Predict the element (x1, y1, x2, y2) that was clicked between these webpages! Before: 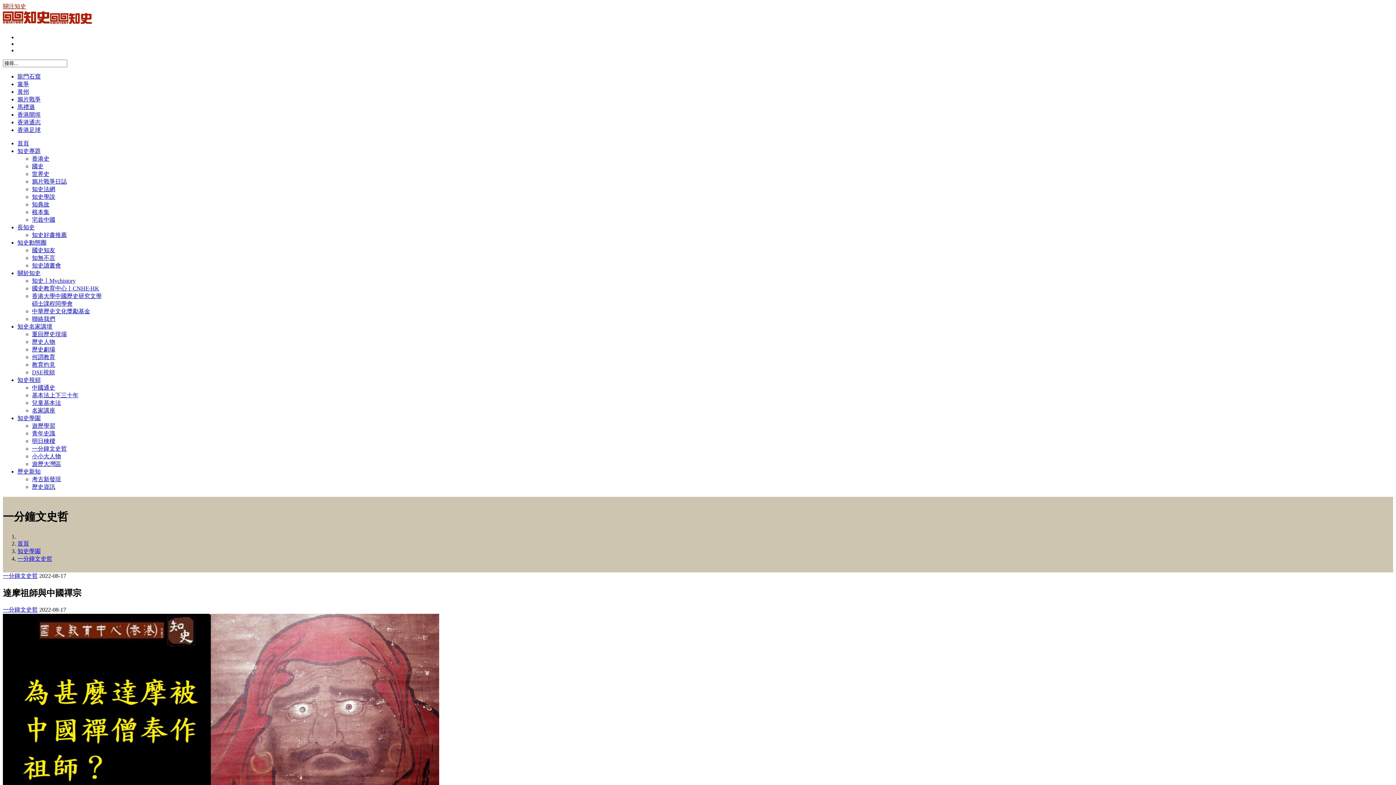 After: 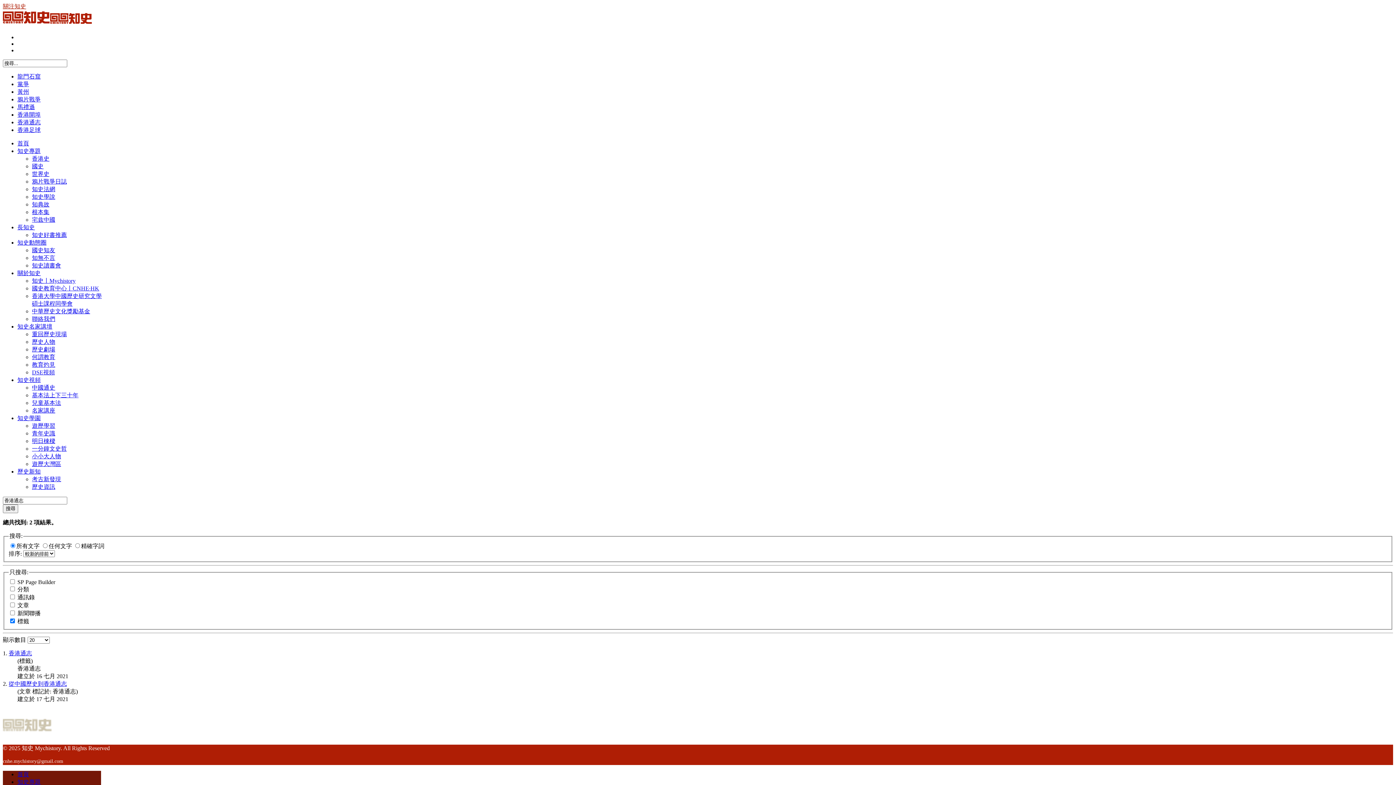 Action: label: 香港通志 bbox: (17, 119, 40, 125)